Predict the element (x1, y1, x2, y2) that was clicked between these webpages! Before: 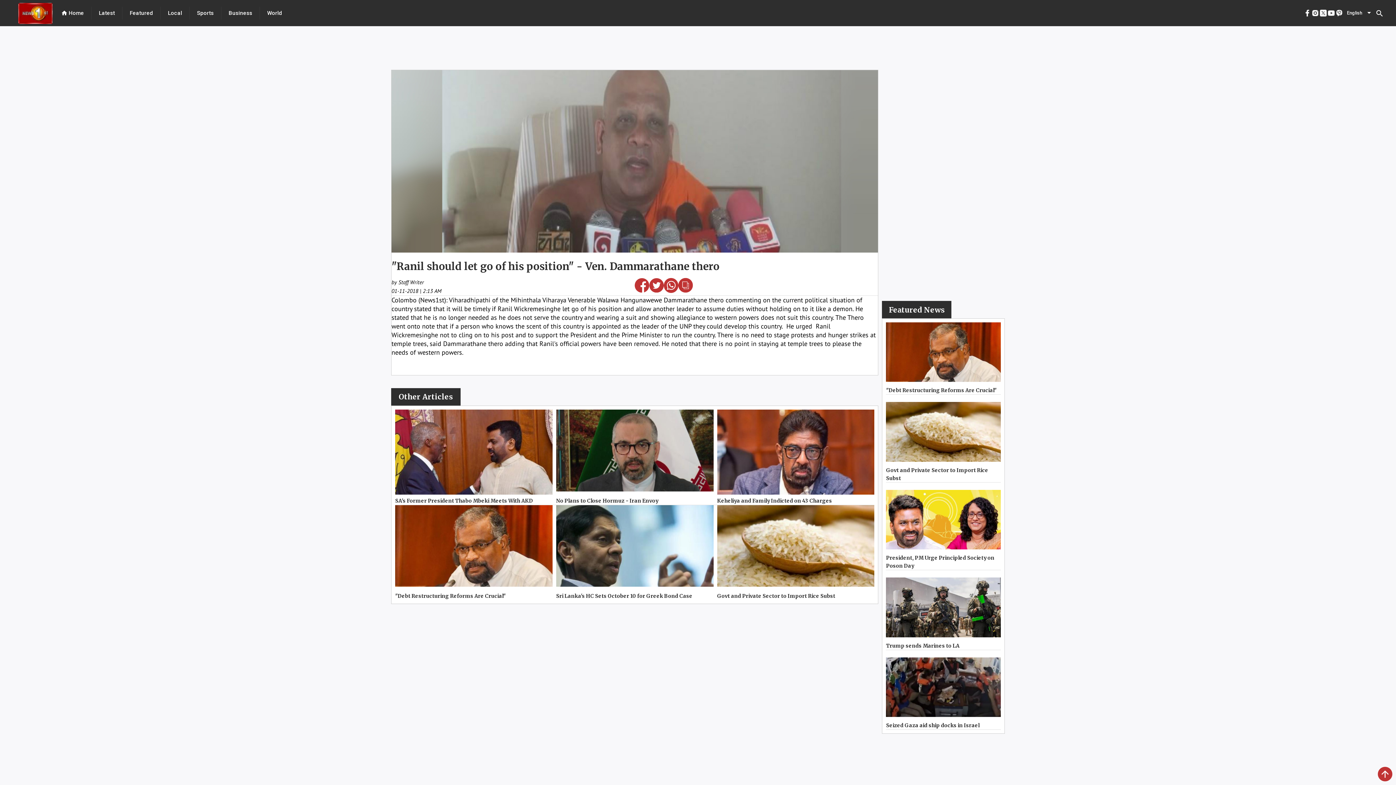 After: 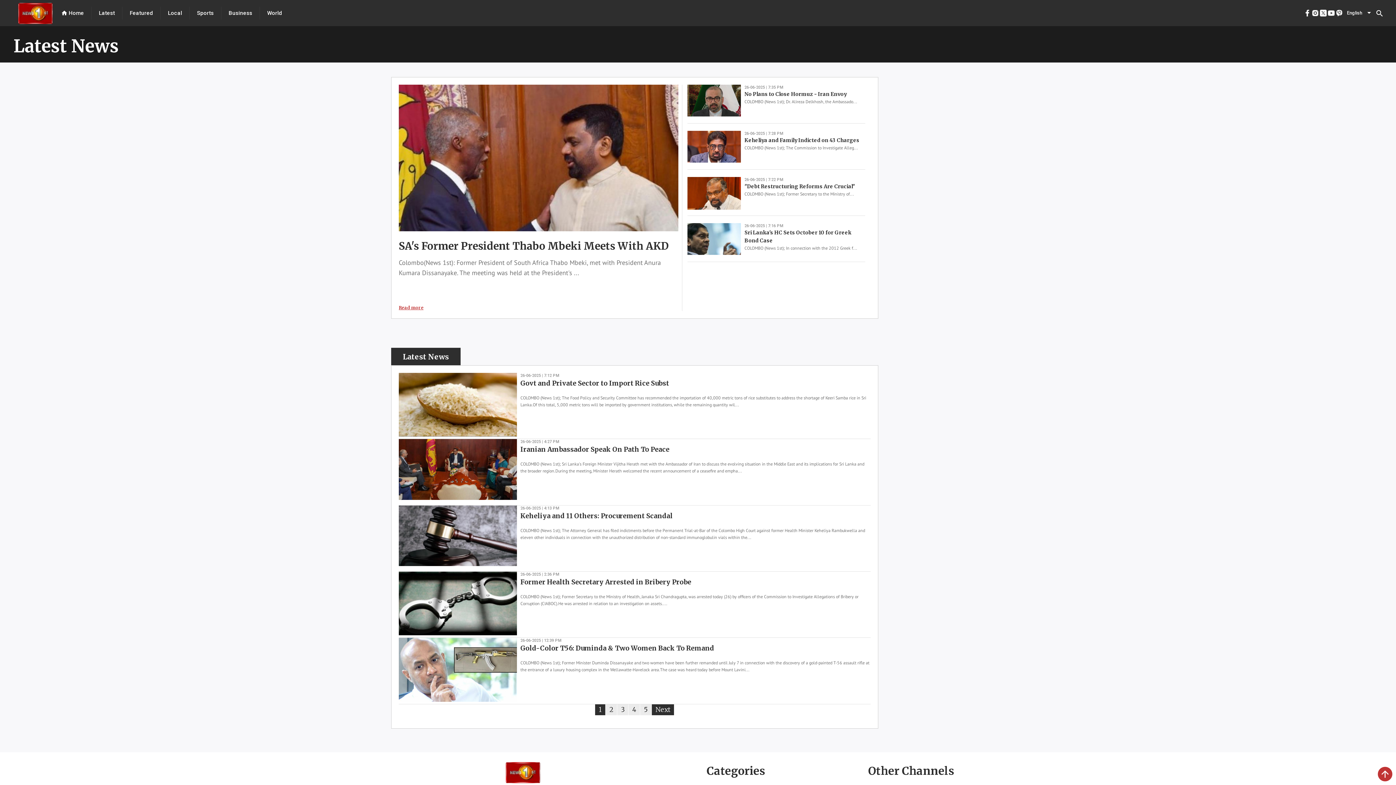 Action: bbox: (91, 8, 122, 17) label: Latest